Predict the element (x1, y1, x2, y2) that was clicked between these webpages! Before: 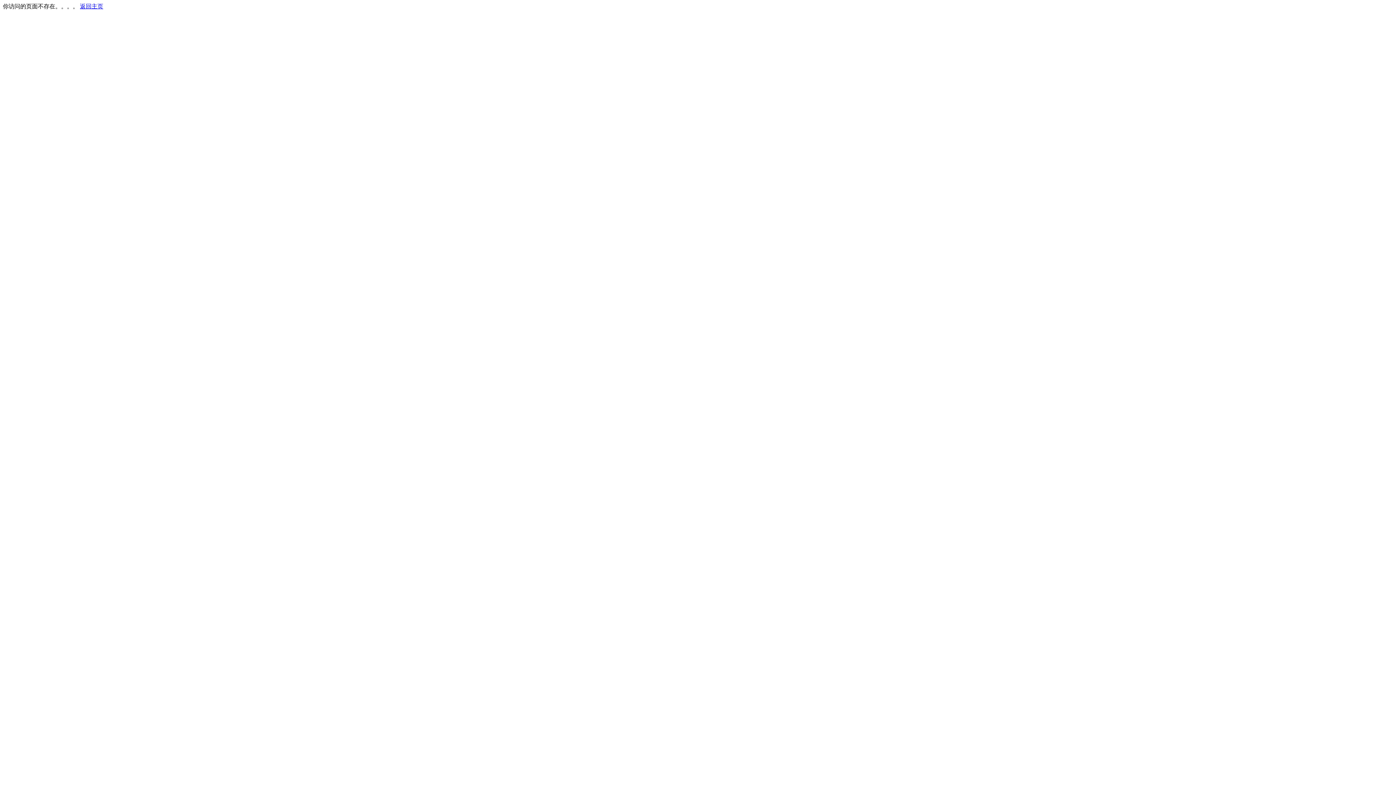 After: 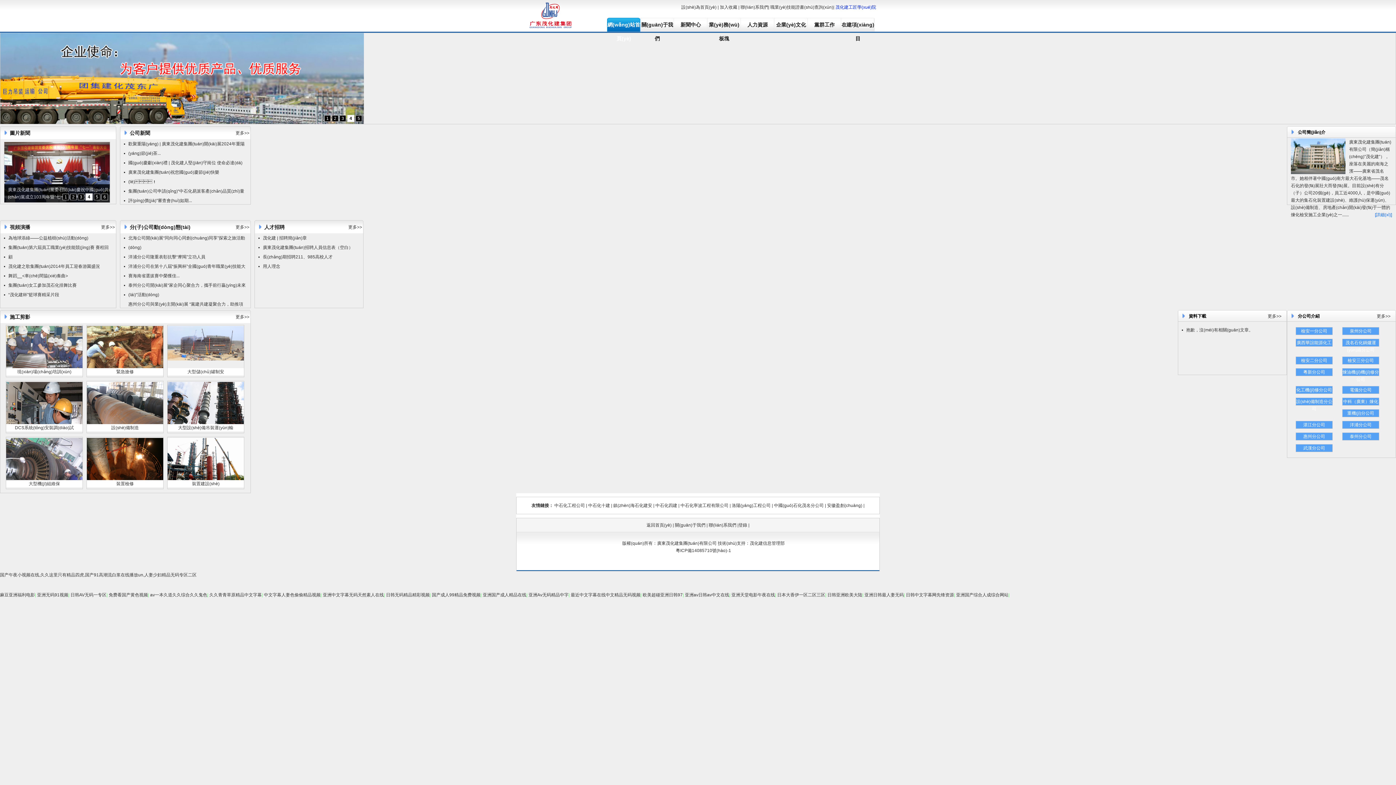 Action: label: 返回主页 bbox: (80, 3, 103, 9)